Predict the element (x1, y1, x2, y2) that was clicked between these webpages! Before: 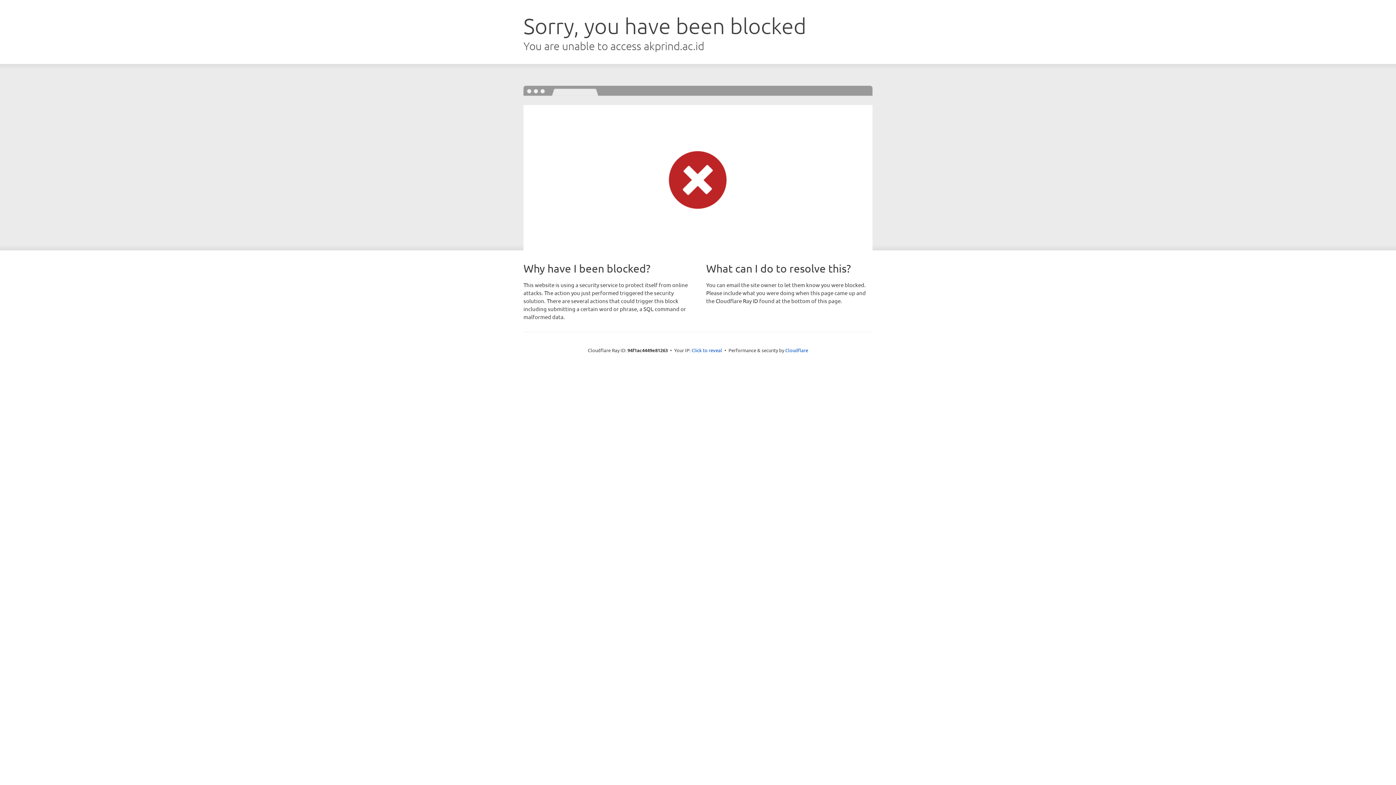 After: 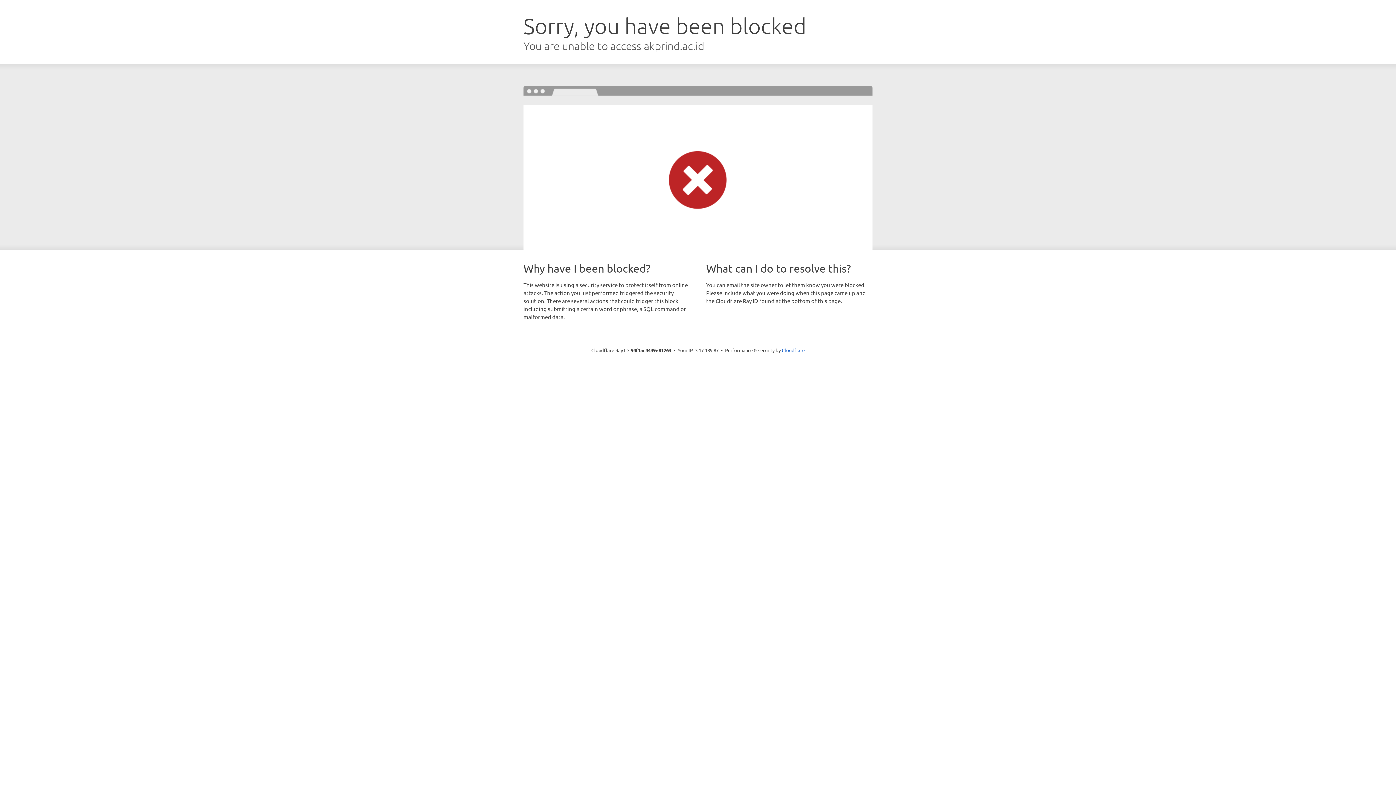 Action: label: Click to reveal bbox: (691, 346, 722, 353)